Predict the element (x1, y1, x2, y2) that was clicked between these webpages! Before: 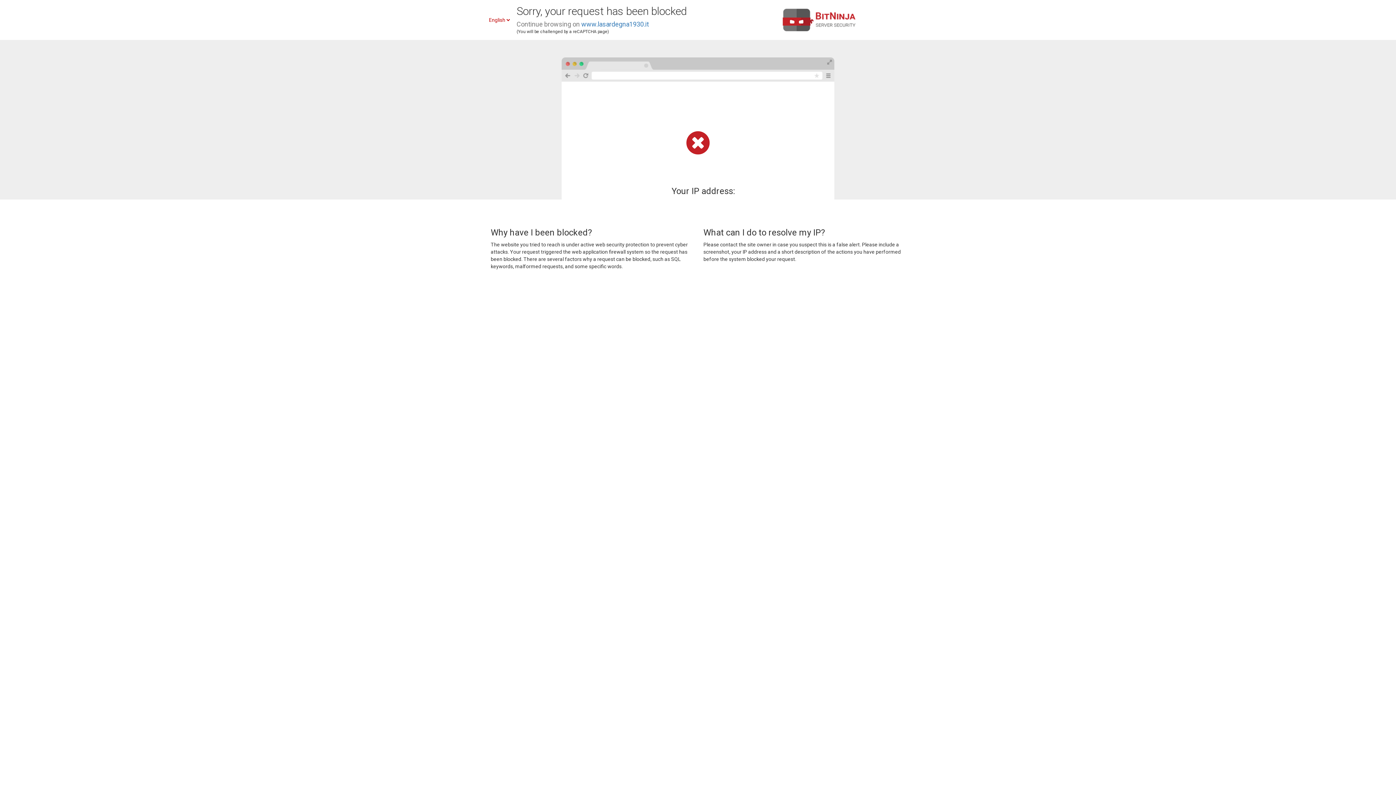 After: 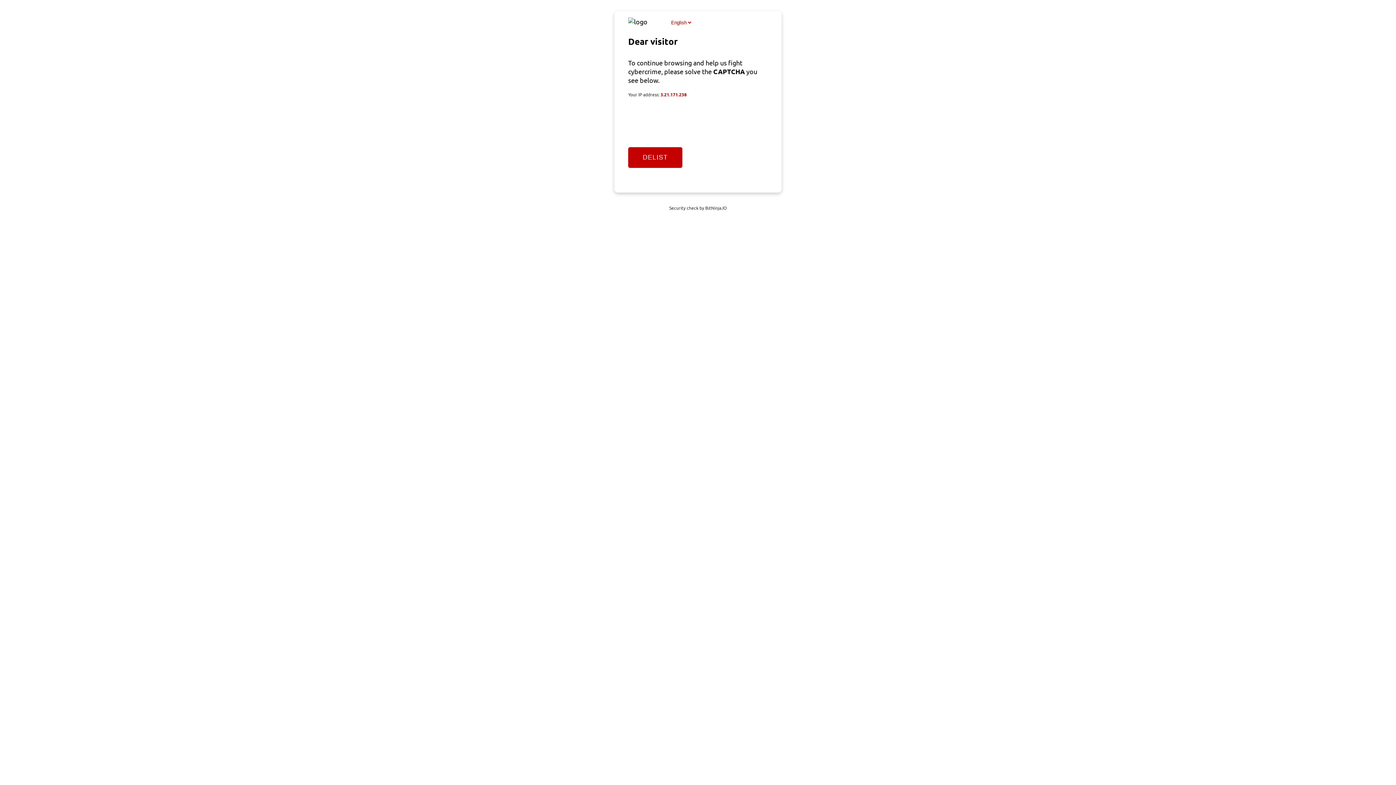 Action: label: www.lasardegna1930.it bbox: (581, 20, 649, 28)